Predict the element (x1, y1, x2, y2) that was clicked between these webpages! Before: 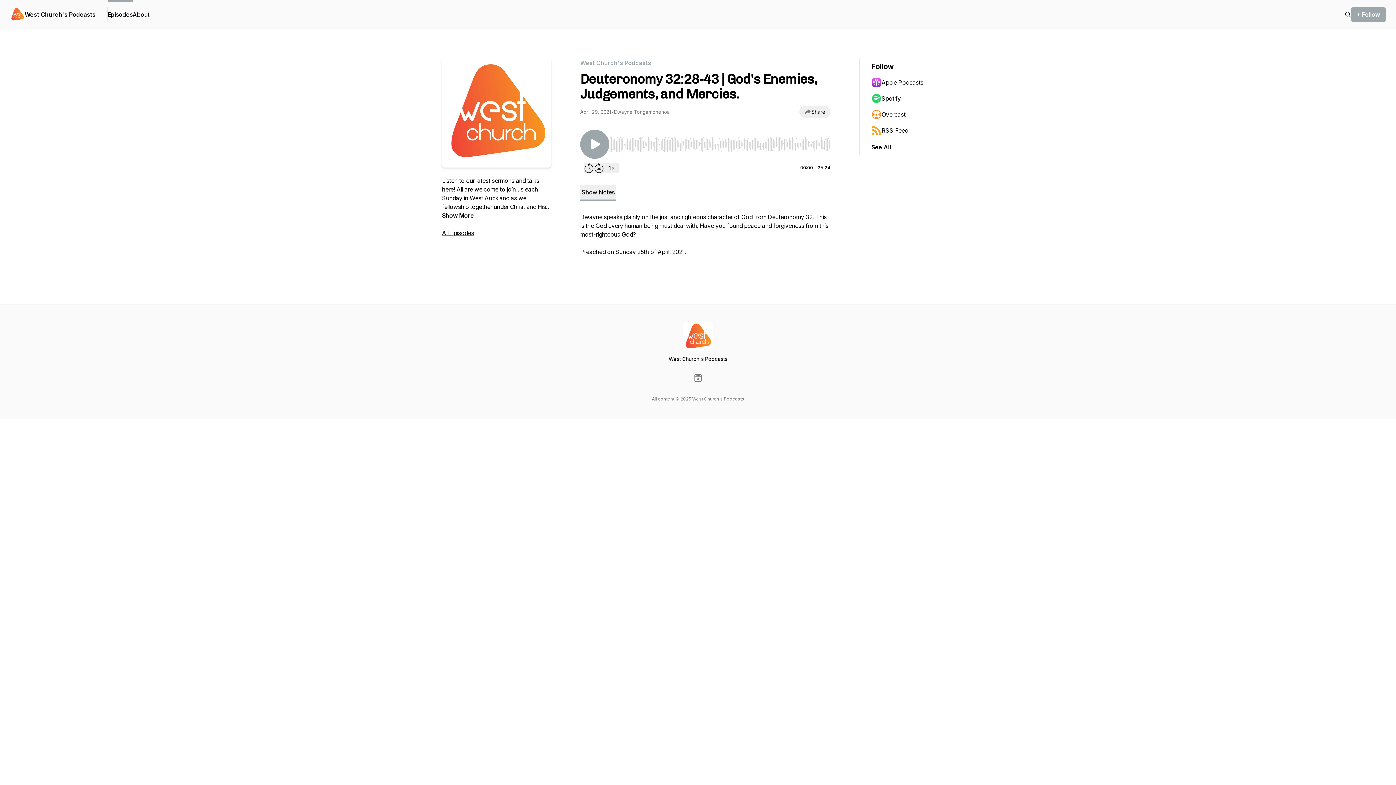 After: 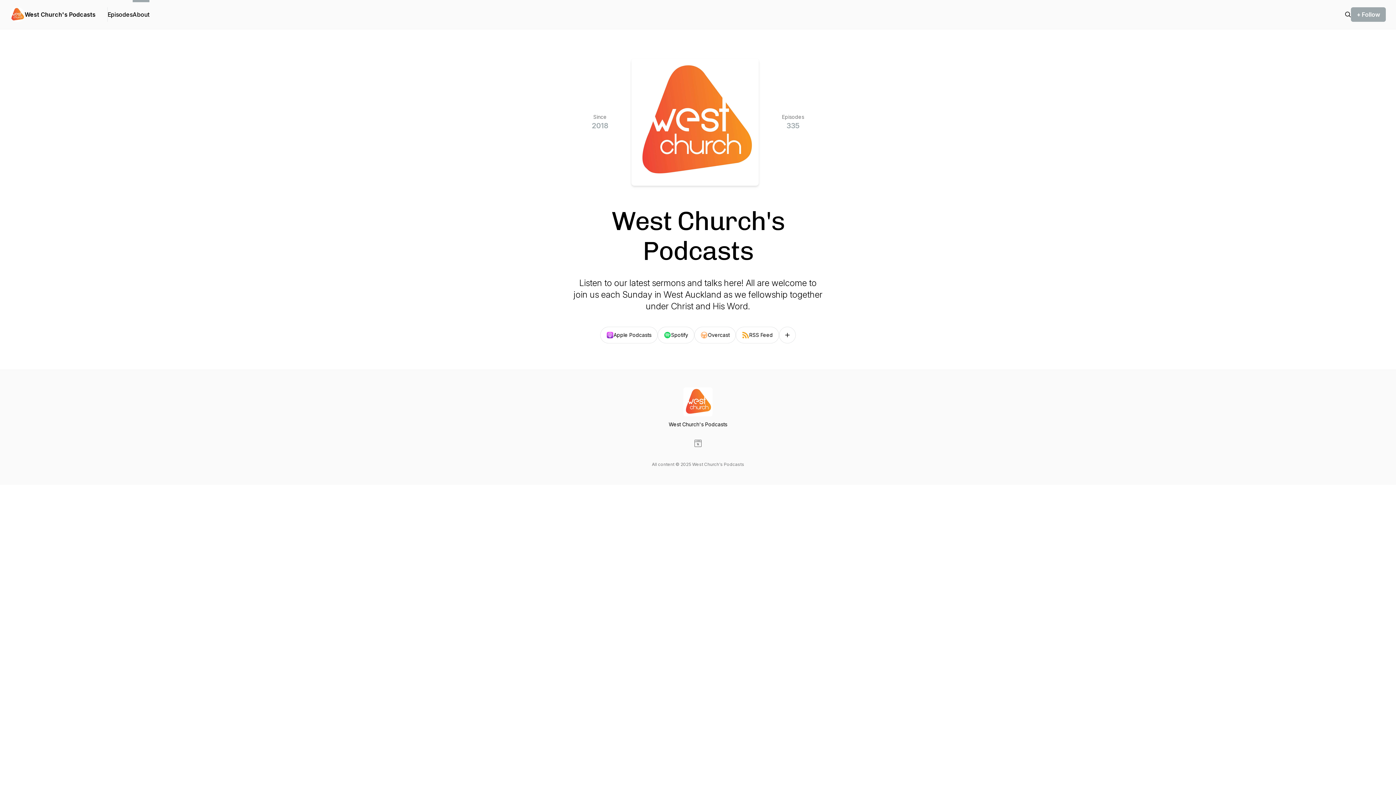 Action: label: About bbox: (132, 0, 149, 29)